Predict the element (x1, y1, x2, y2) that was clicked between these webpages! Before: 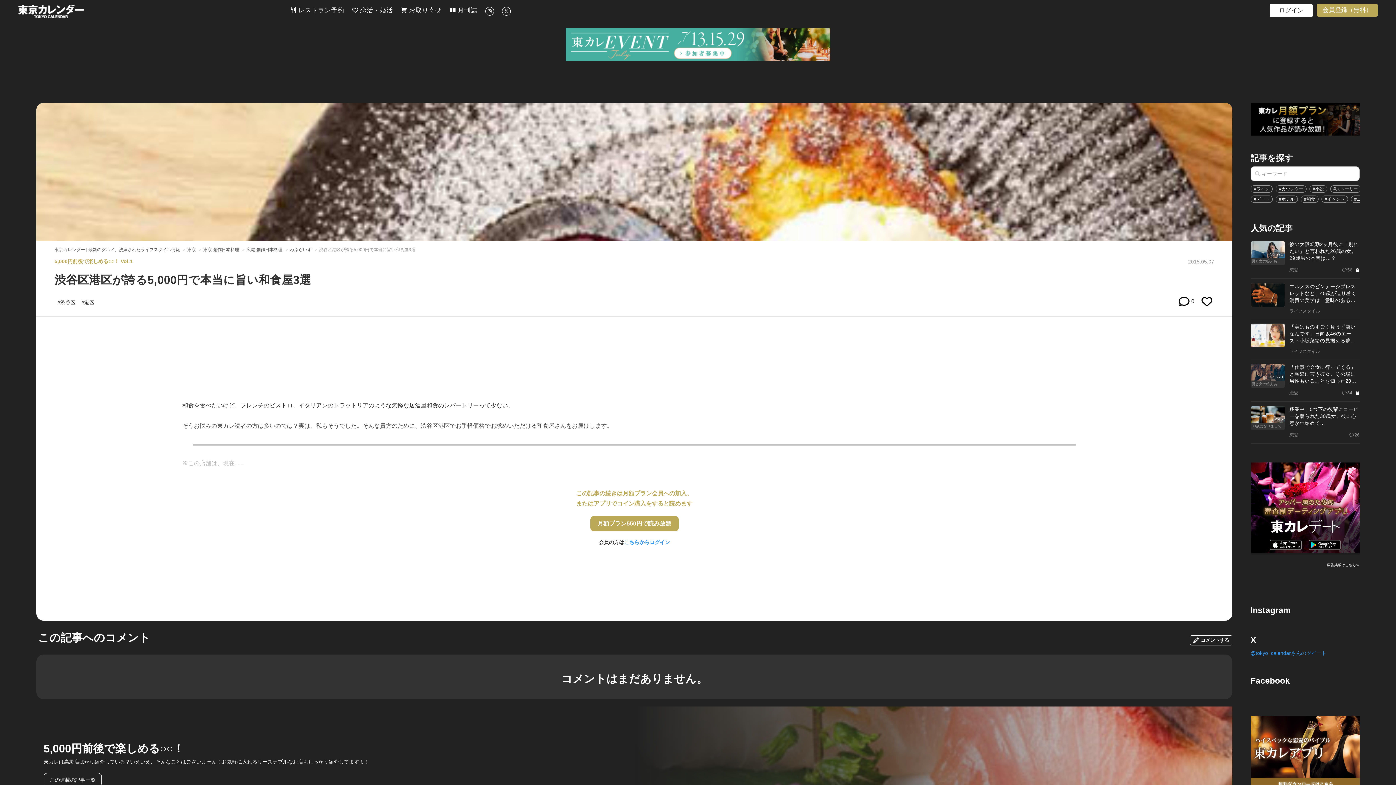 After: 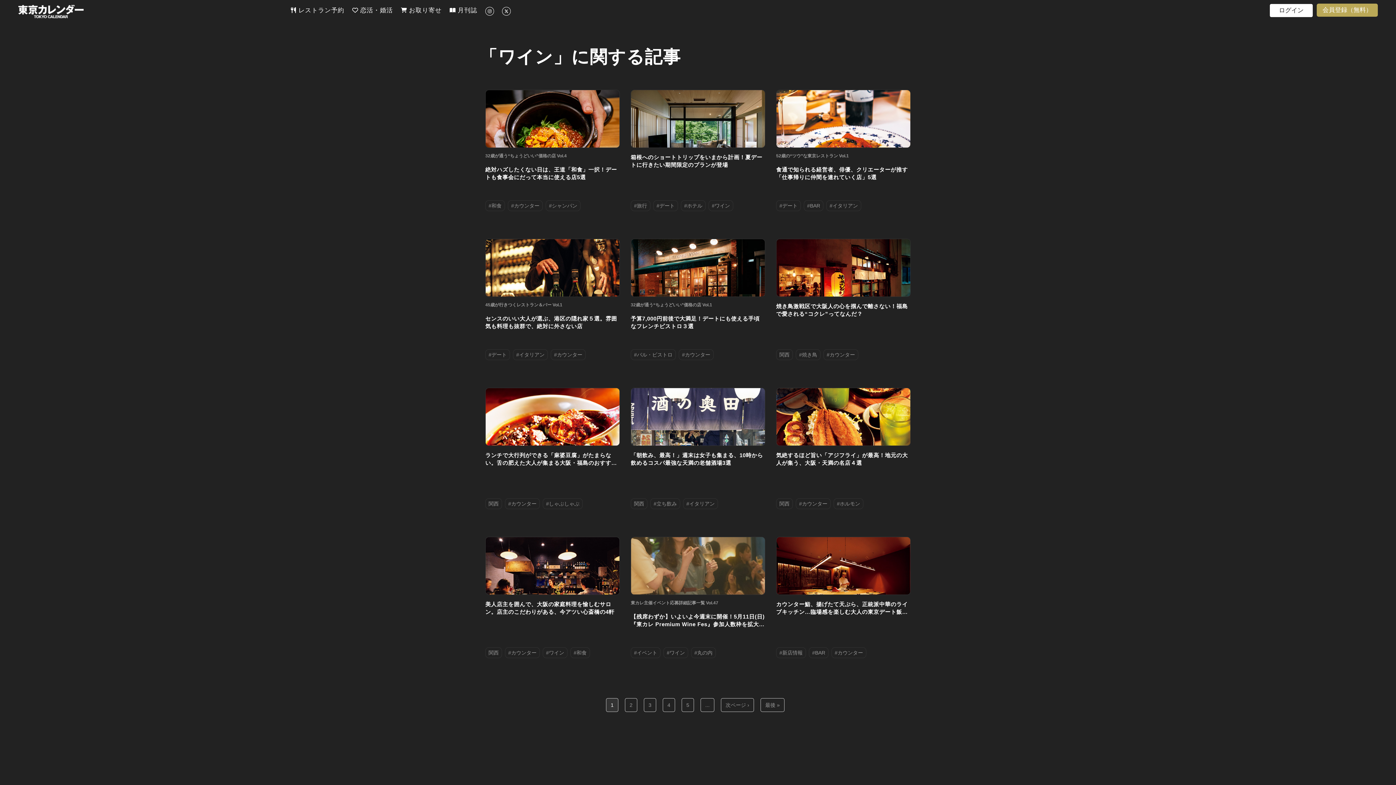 Action: label: #ワイン bbox: (1250, 185, 1273, 192)